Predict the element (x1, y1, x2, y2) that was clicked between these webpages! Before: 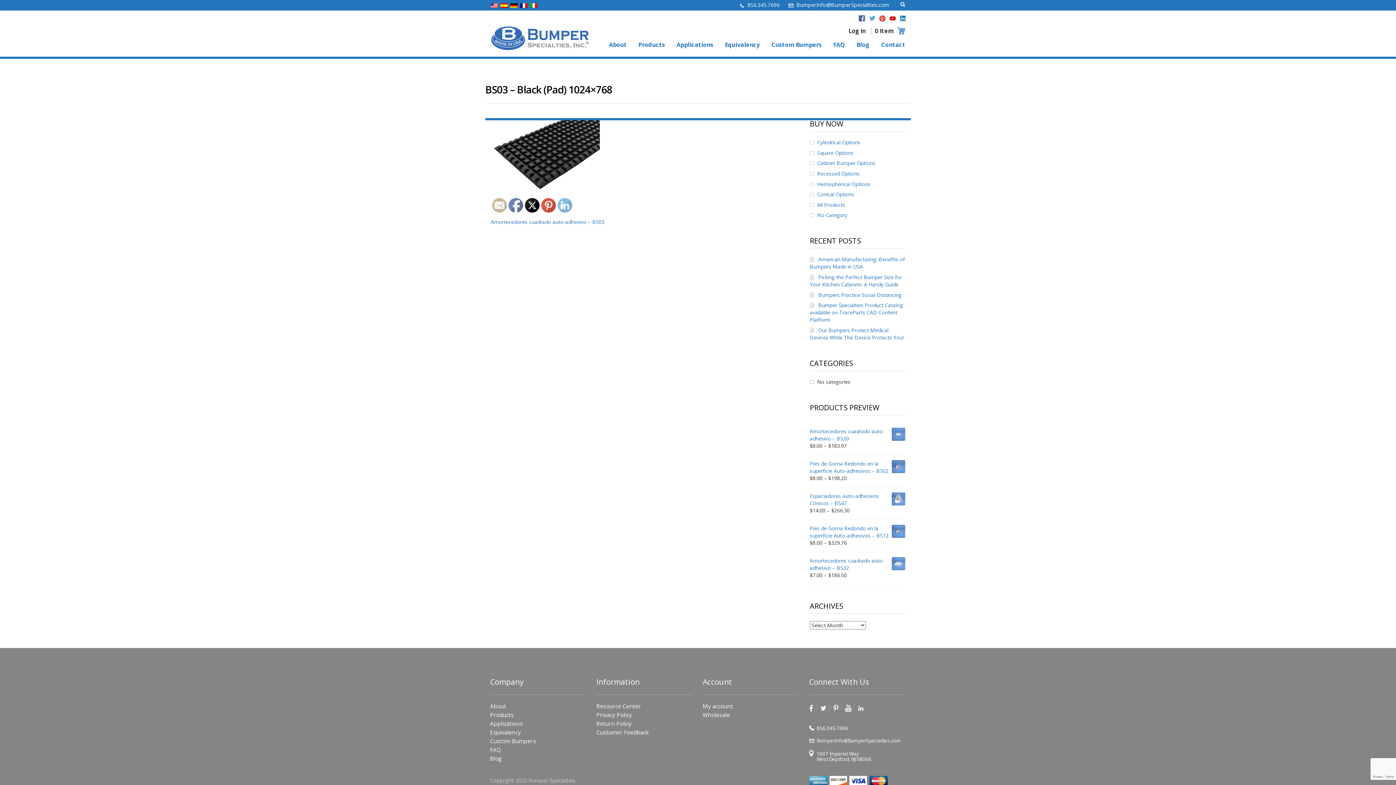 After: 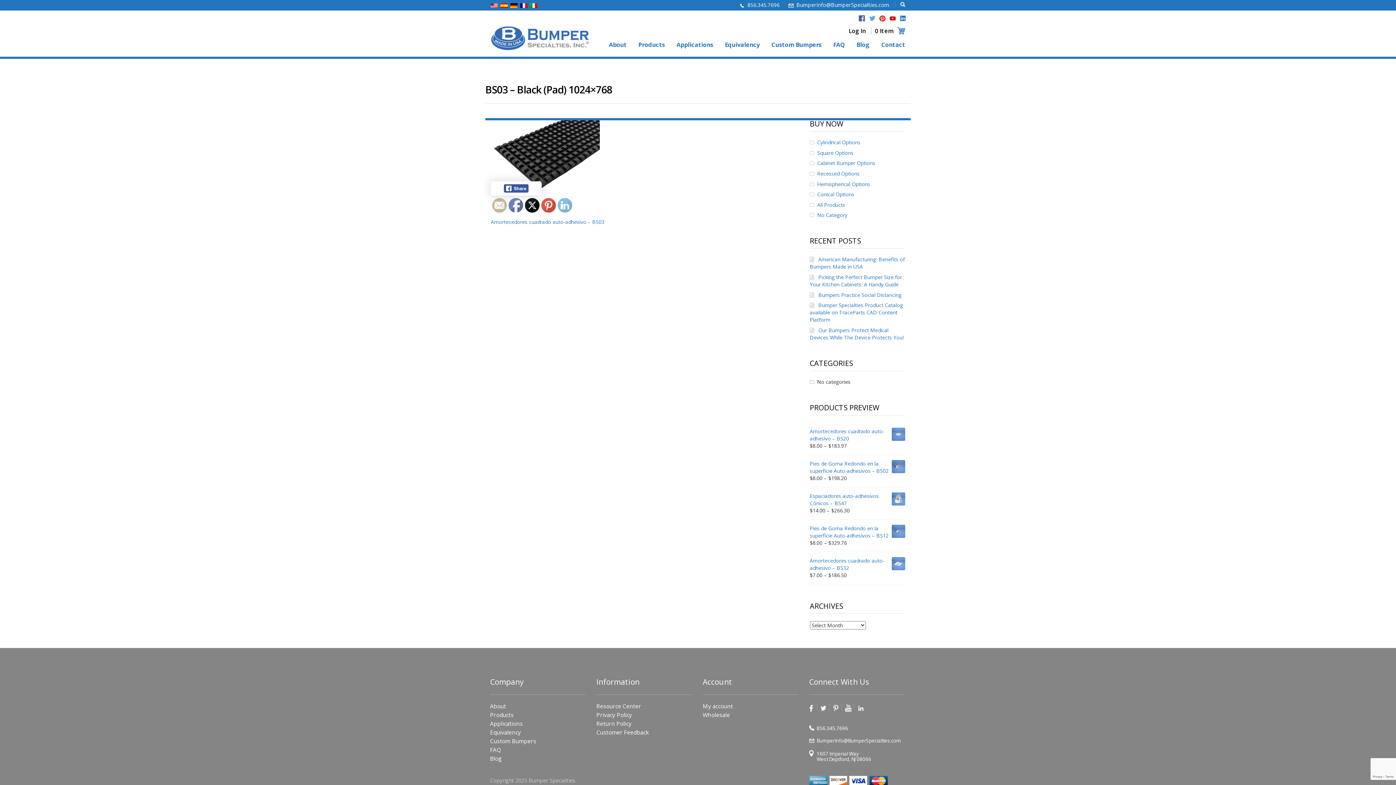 Action: bbox: (509, 198, 523, 213)